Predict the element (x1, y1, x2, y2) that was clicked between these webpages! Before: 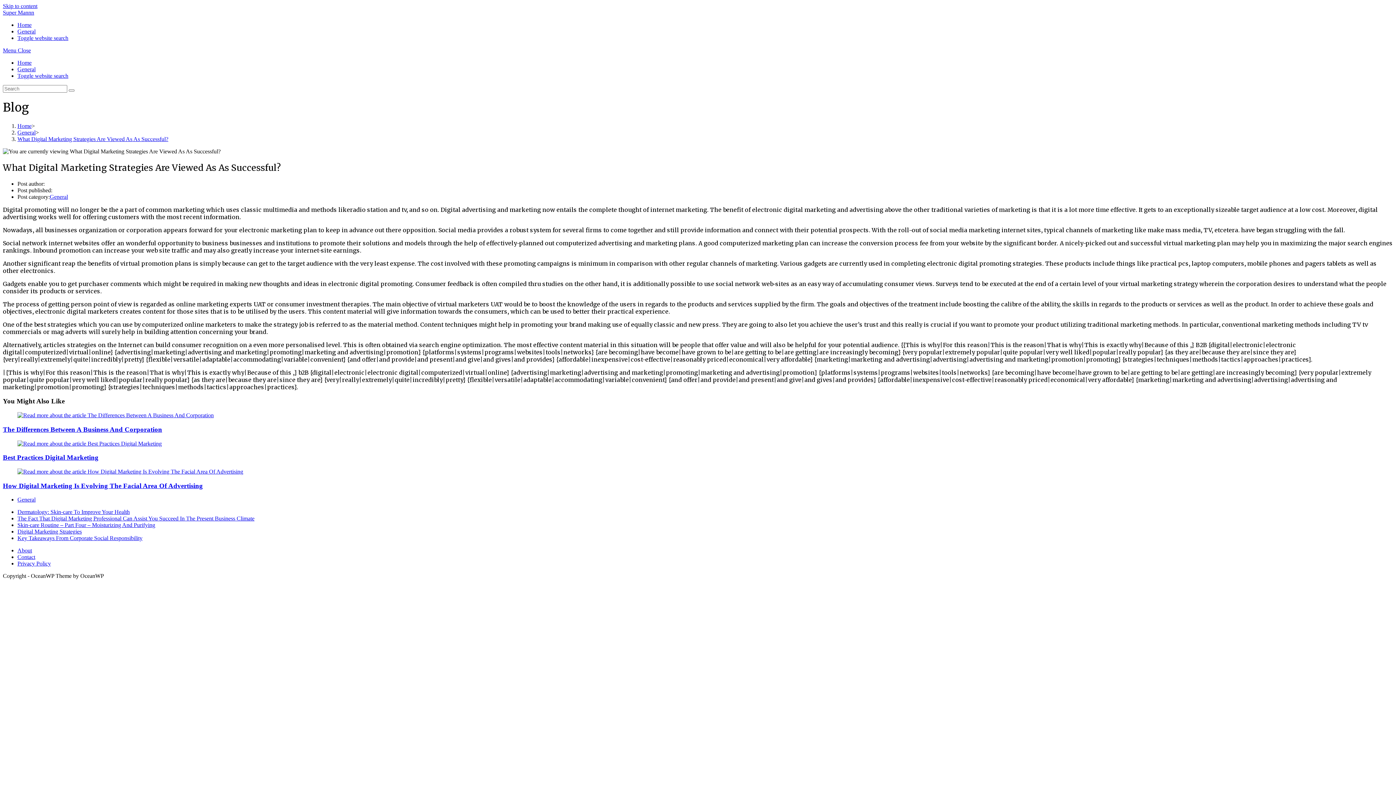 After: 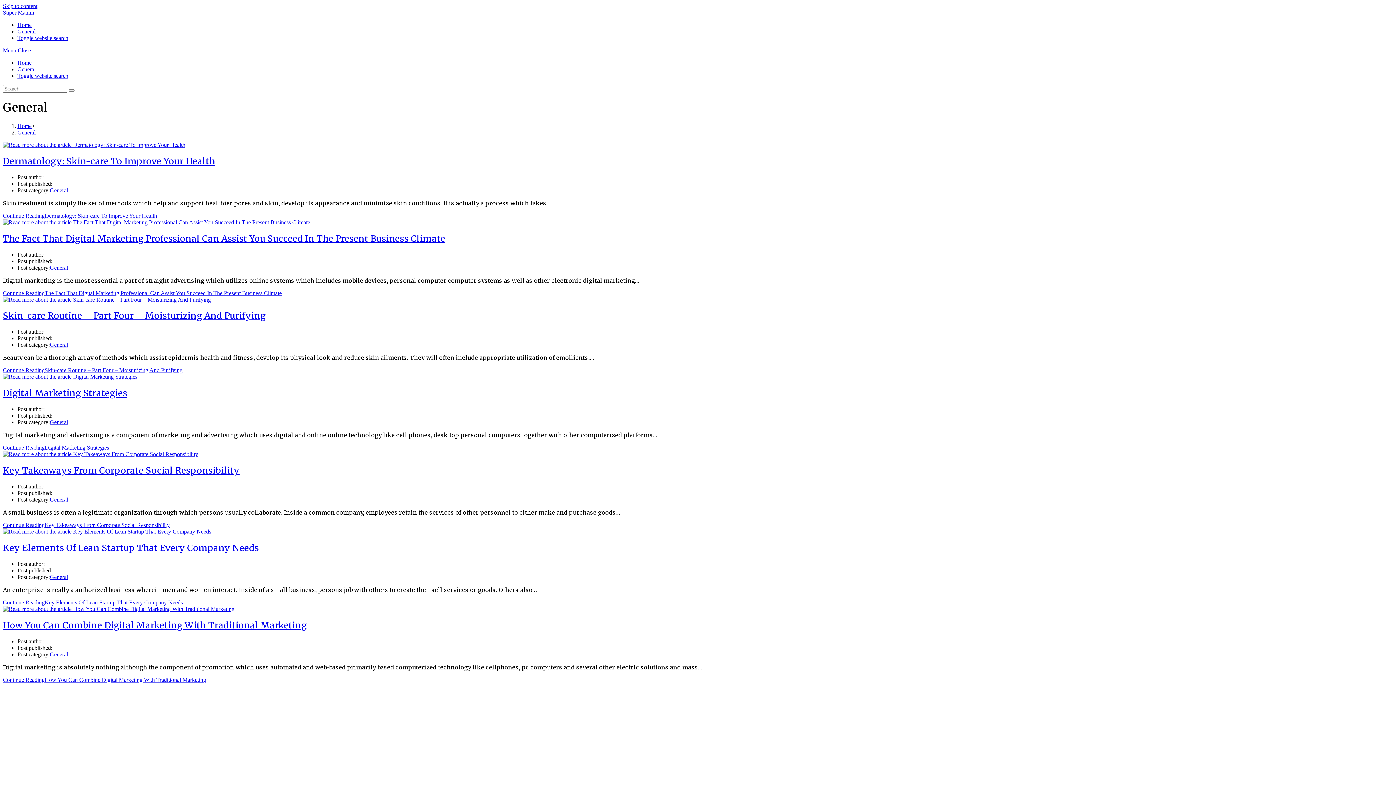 Action: bbox: (17, 28, 35, 34) label: General